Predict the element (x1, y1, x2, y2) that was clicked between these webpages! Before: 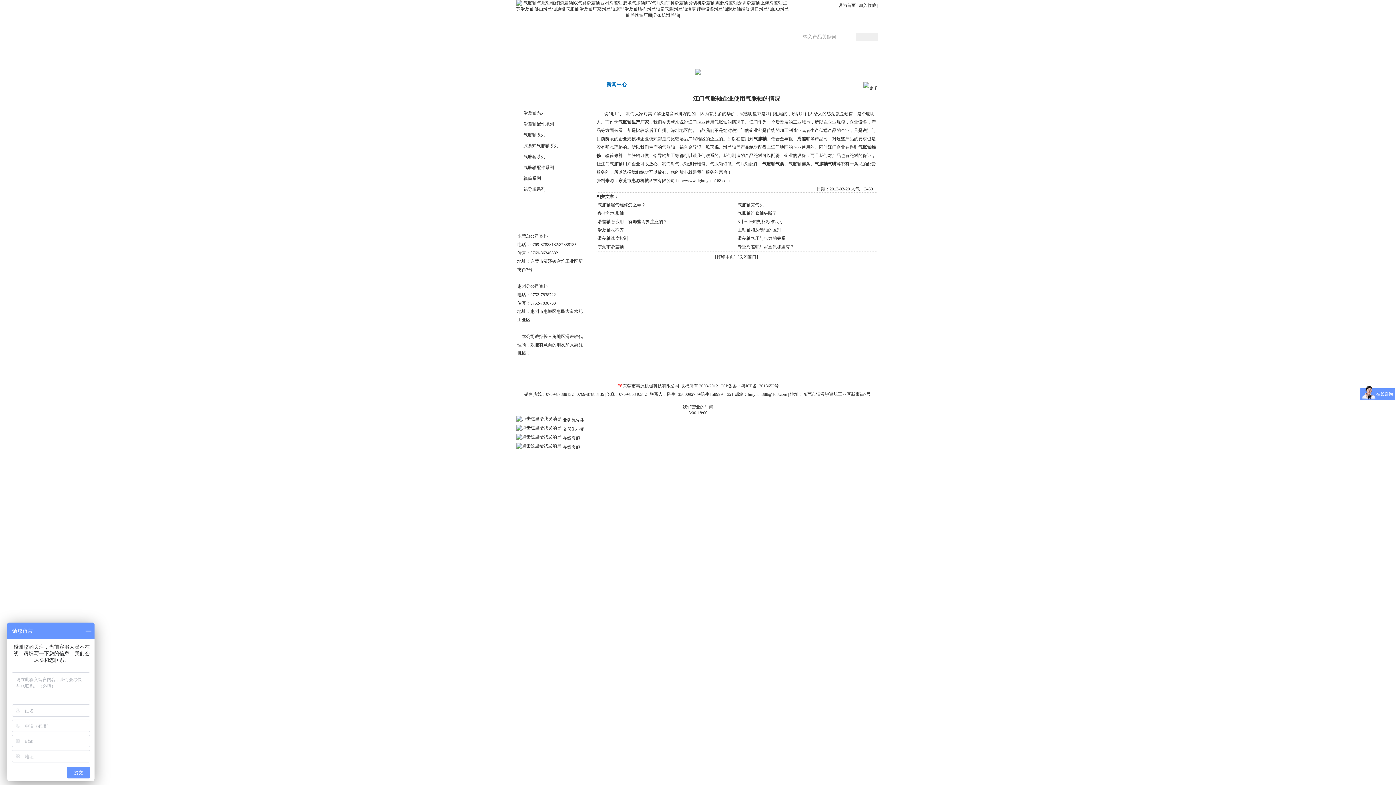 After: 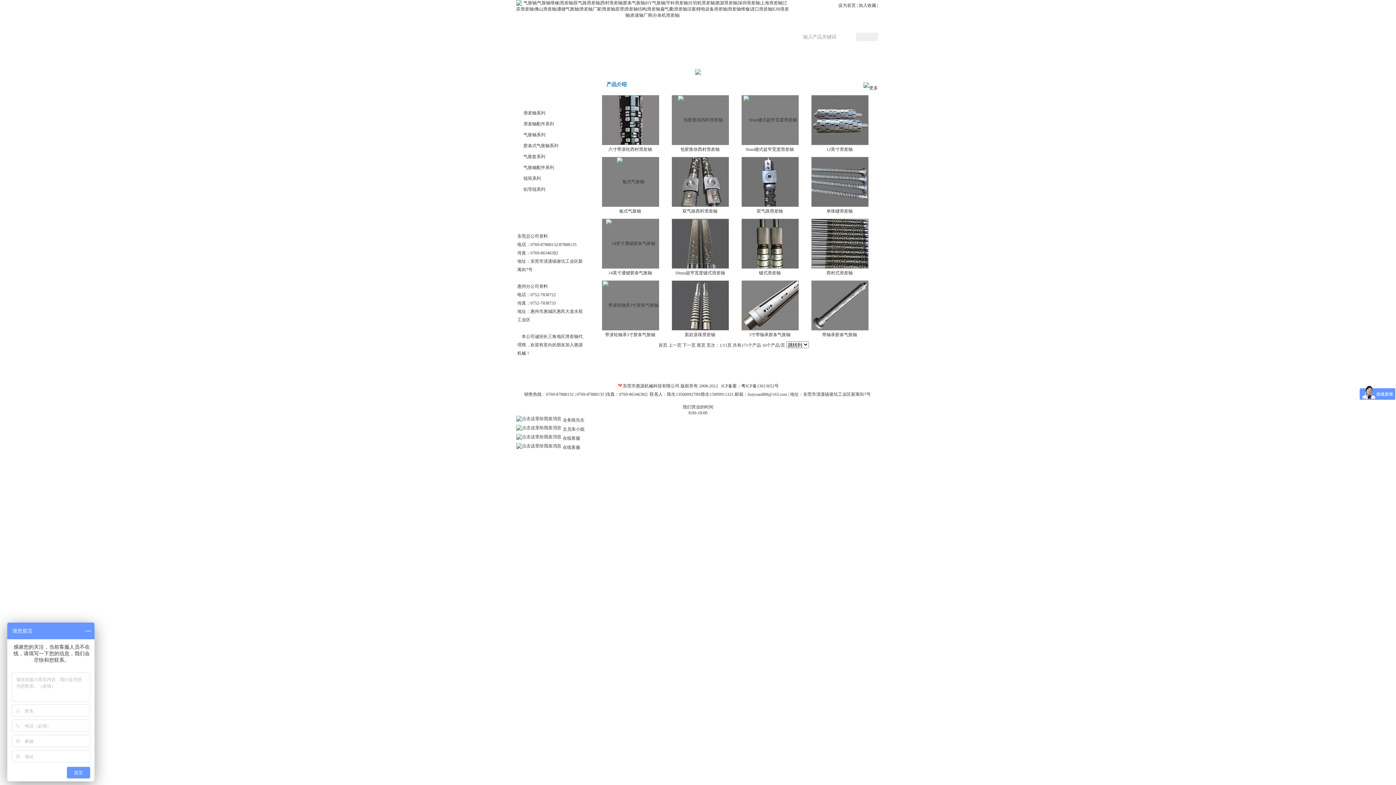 Action: bbox: (651, 51, 696, 65) label: 产品中心